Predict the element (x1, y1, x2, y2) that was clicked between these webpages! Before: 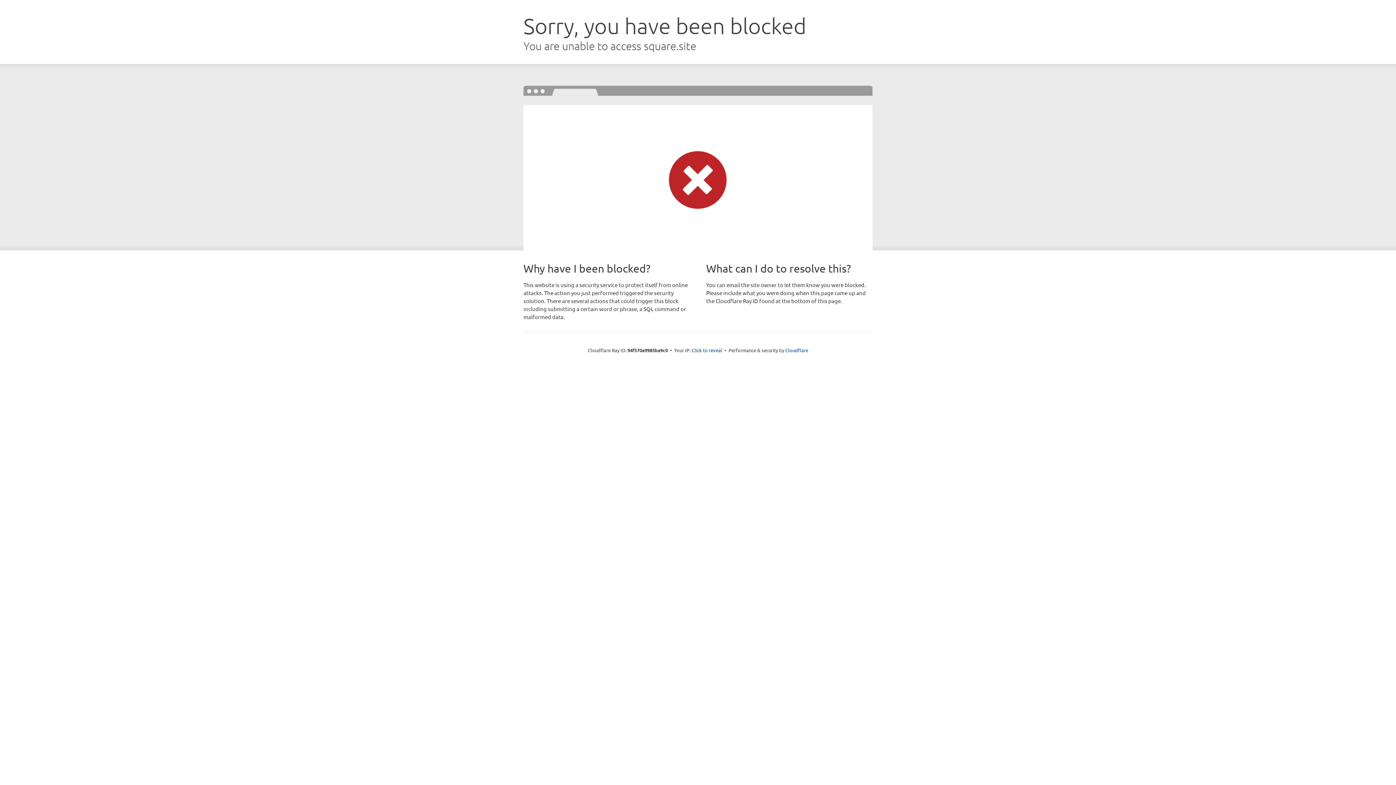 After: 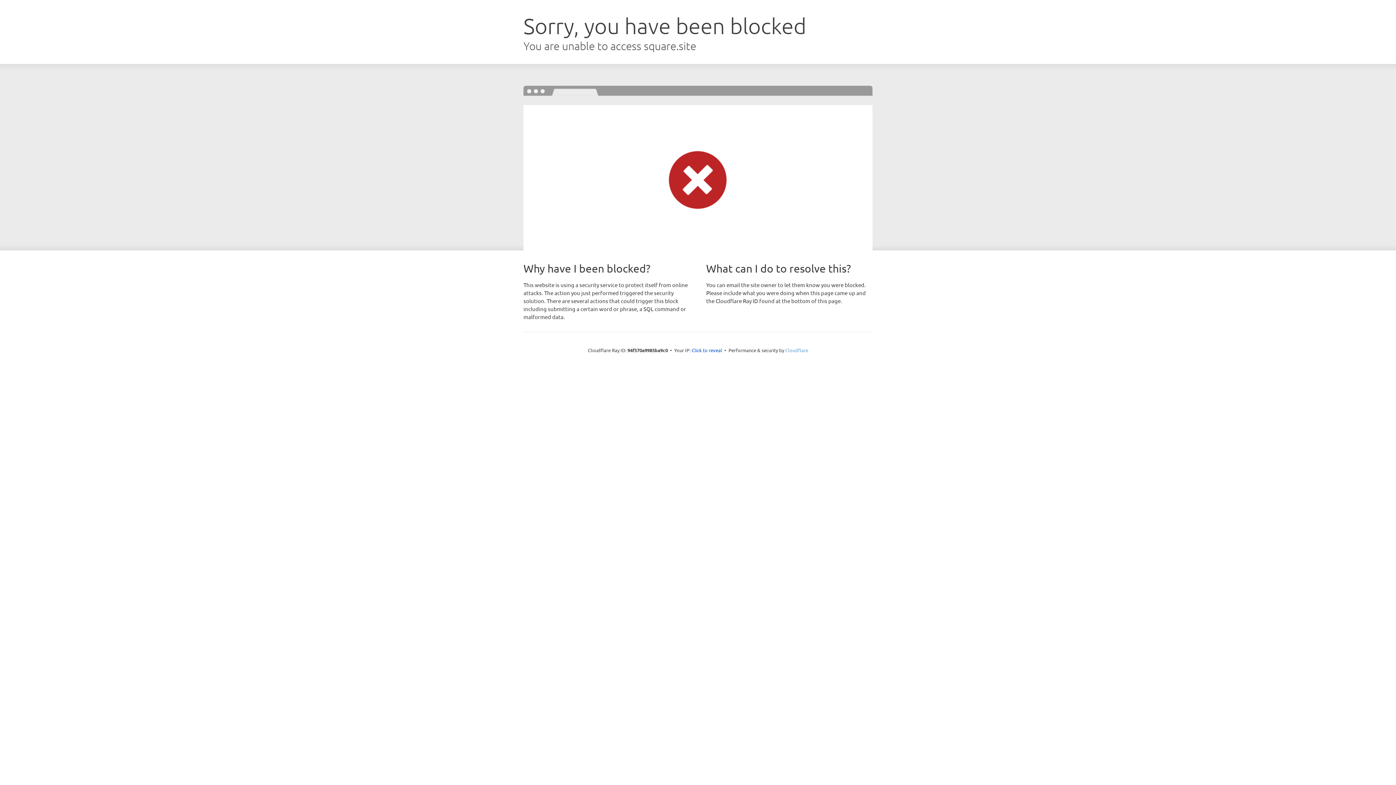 Action: label: Cloudflare bbox: (785, 347, 808, 353)